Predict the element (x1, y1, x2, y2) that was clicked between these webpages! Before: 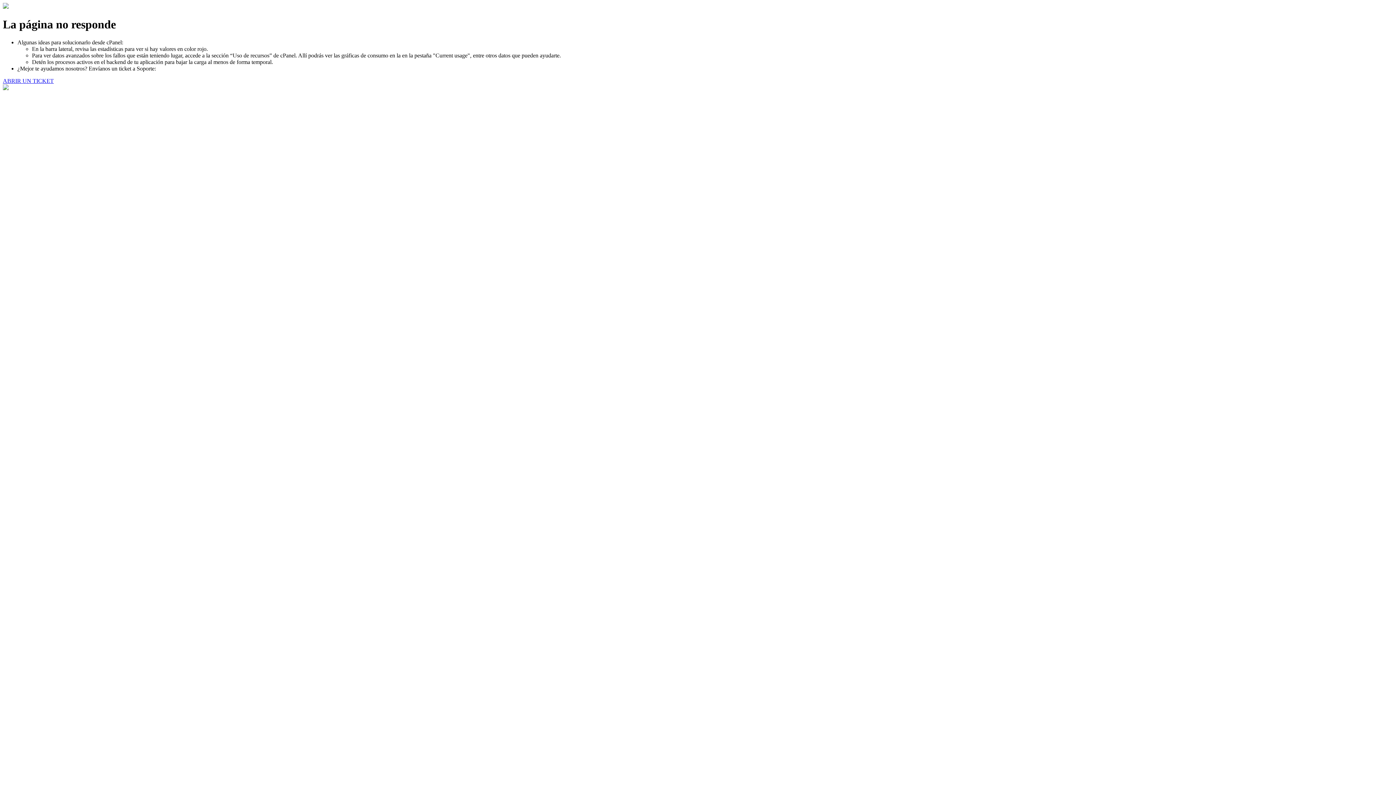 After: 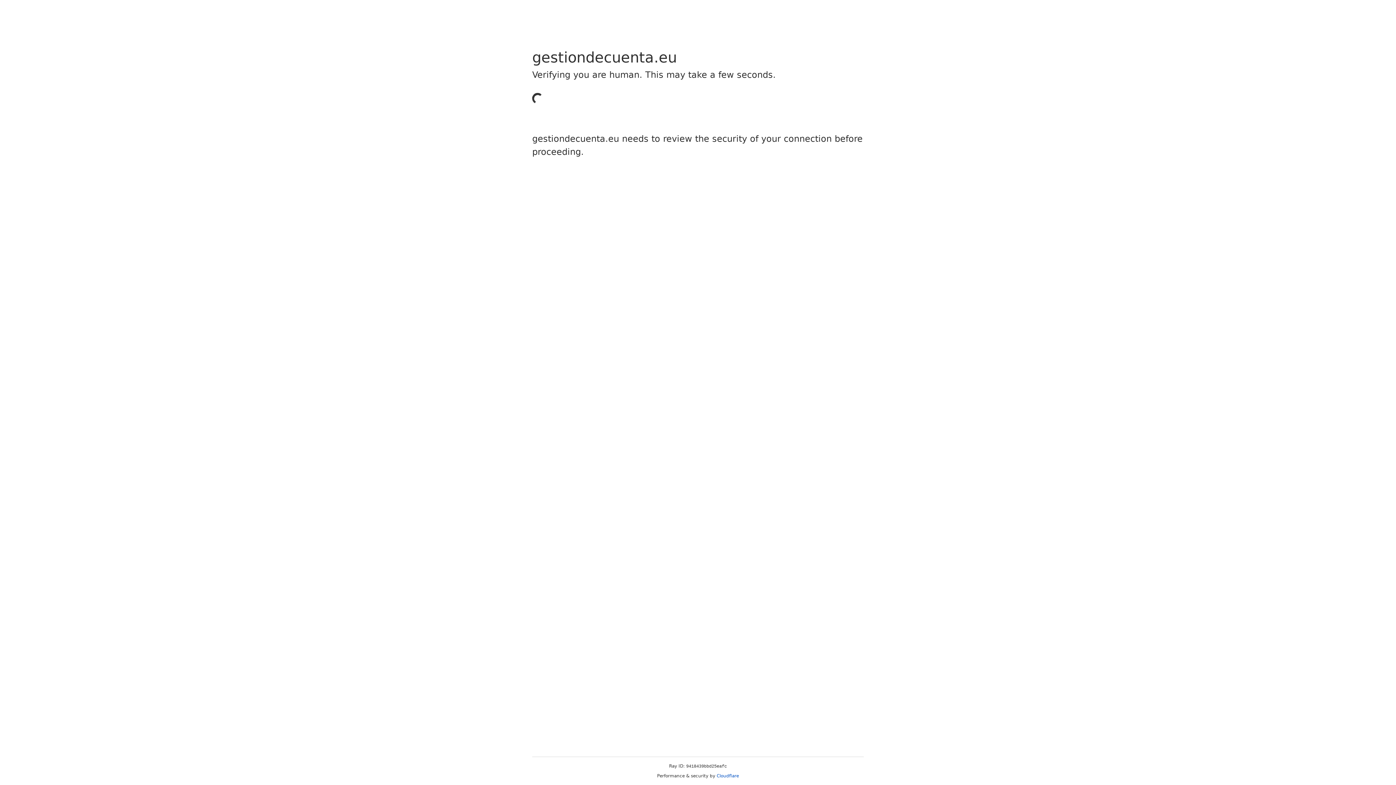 Action: label: ABRIR UN TICKET bbox: (2, 77, 53, 83)